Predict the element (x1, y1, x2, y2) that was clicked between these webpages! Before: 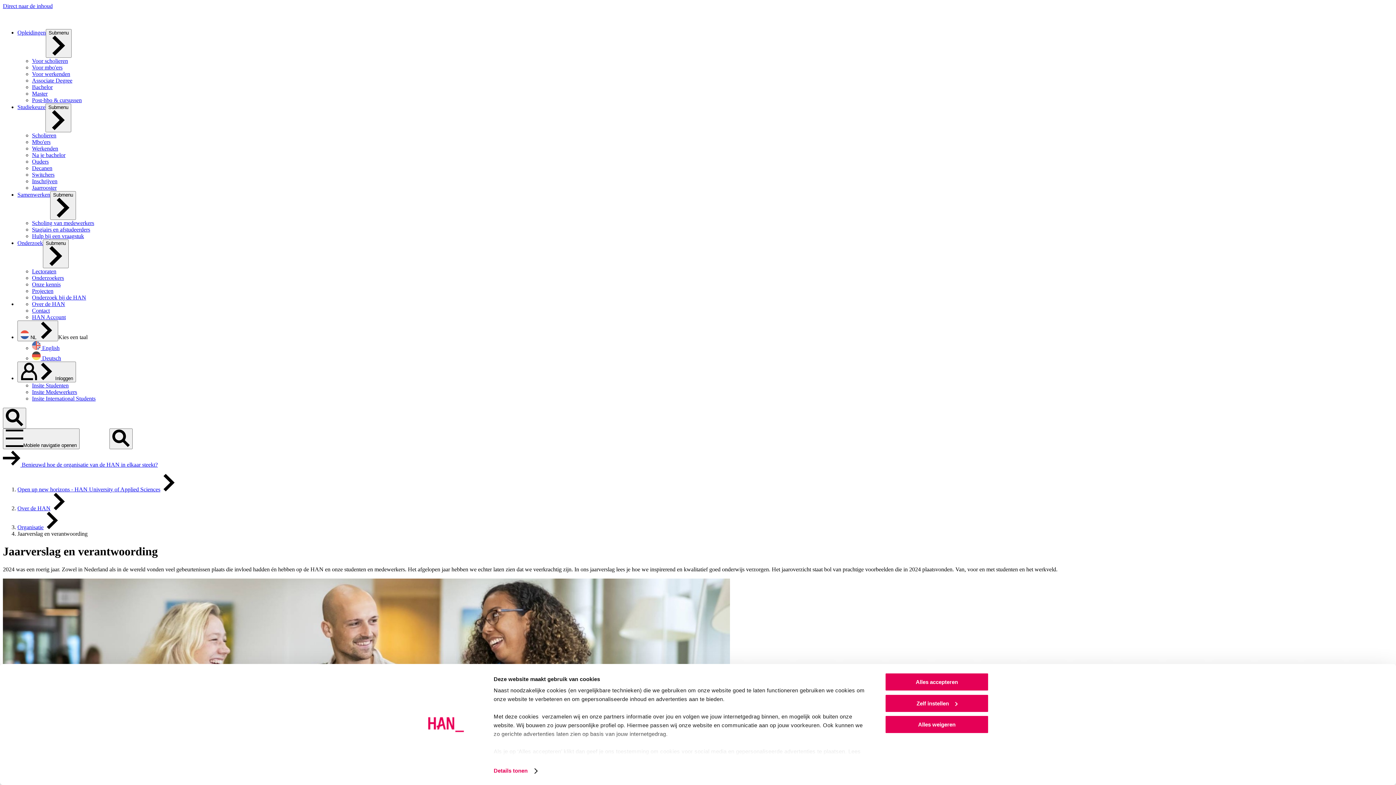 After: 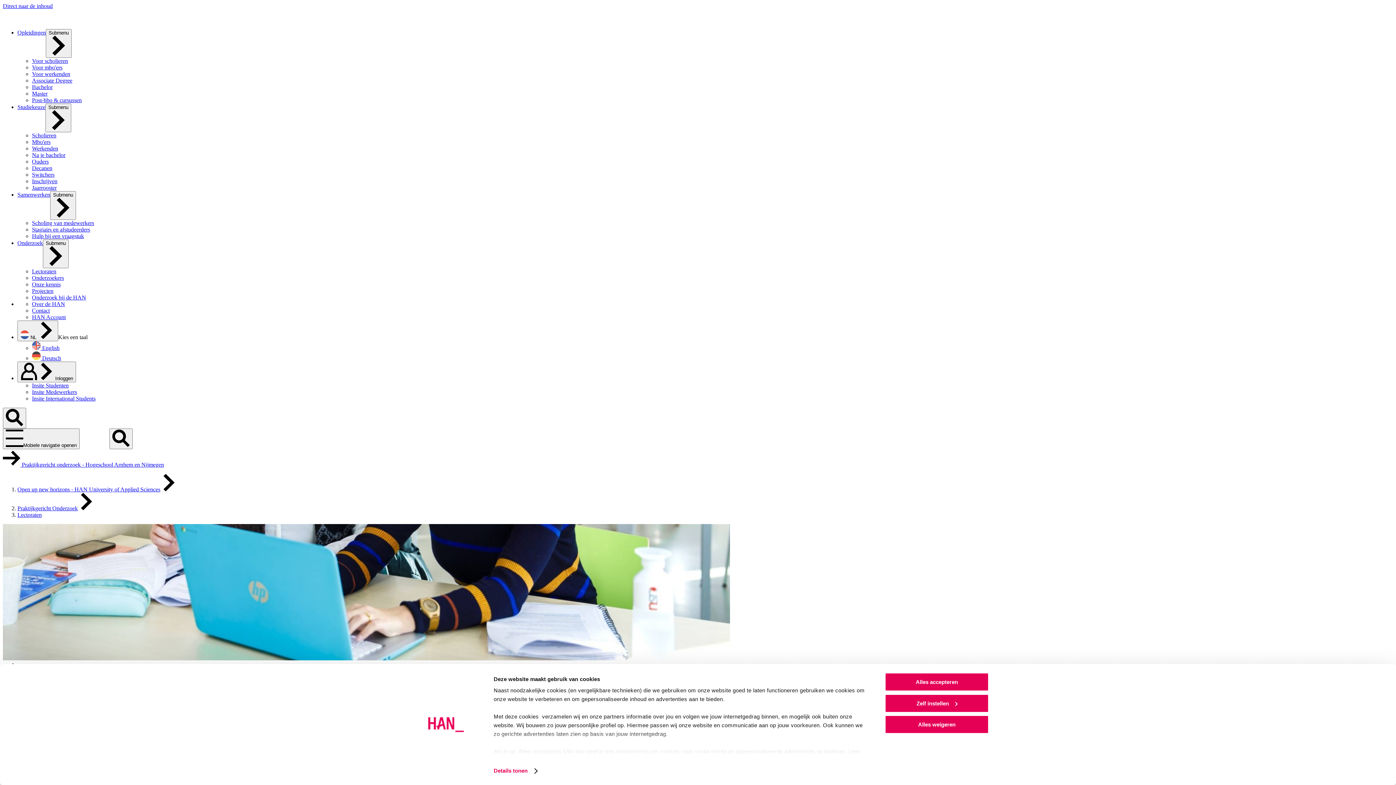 Action: label: Lectoraten bbox: (32, 268, 56, 274)